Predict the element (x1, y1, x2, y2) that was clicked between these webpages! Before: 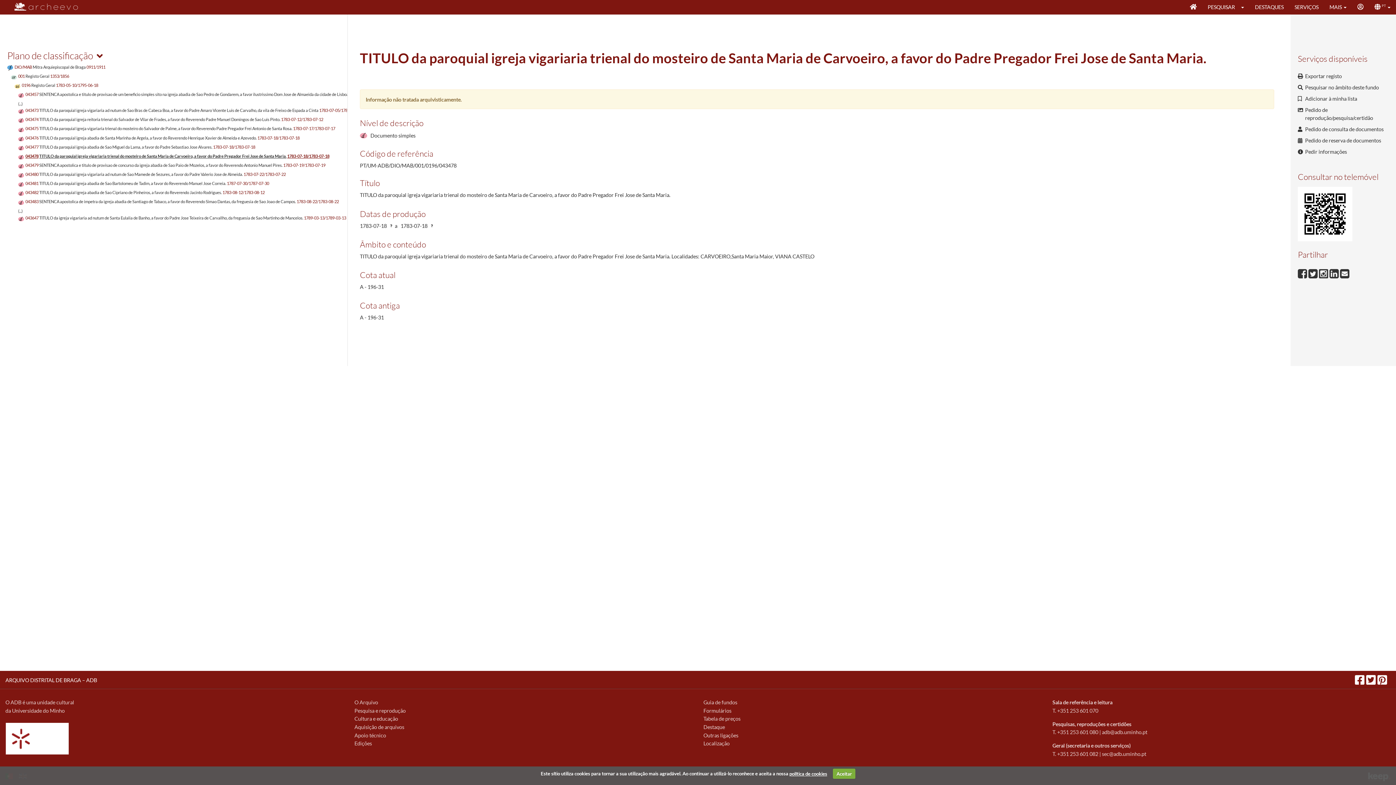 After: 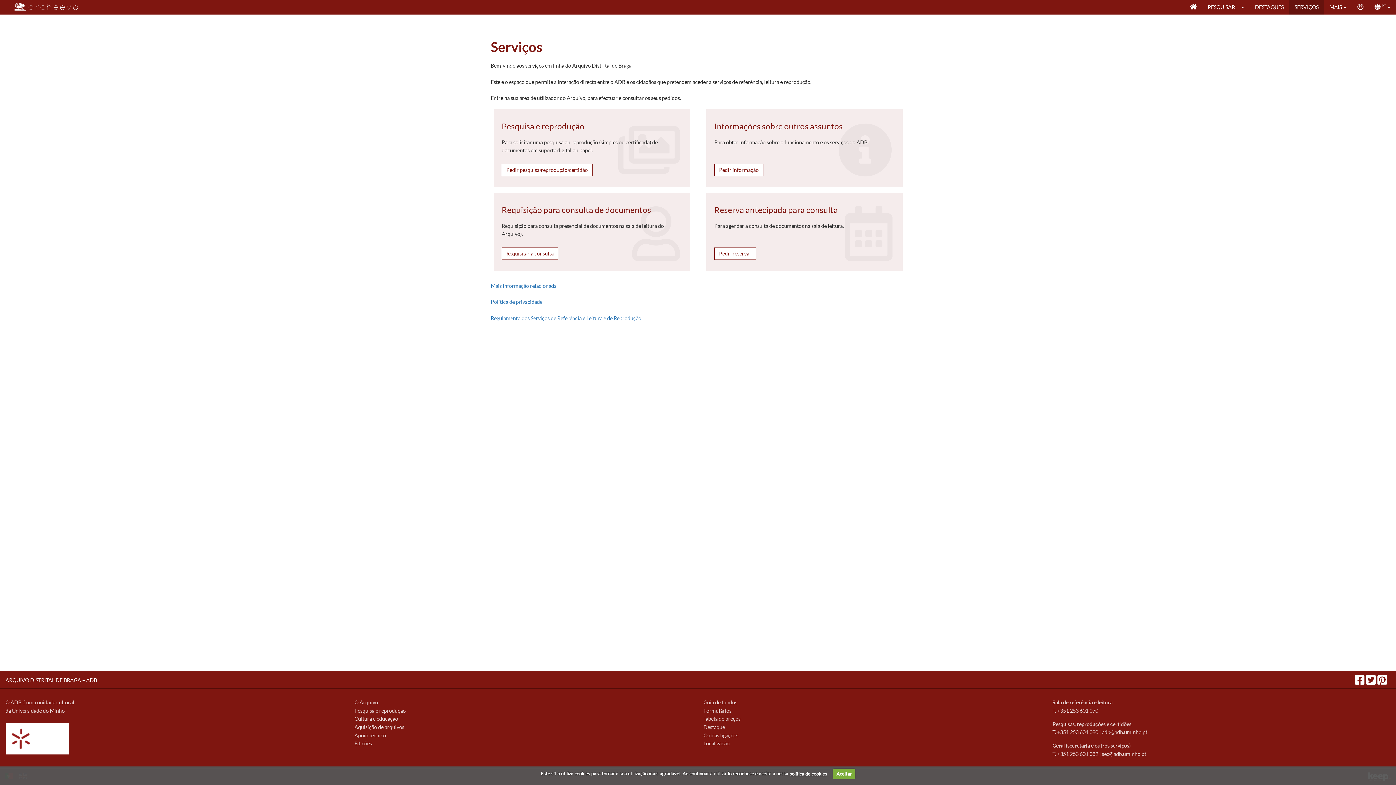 Action: label: SERVIÇOS bbox: (1289, 0, 1324, 14)